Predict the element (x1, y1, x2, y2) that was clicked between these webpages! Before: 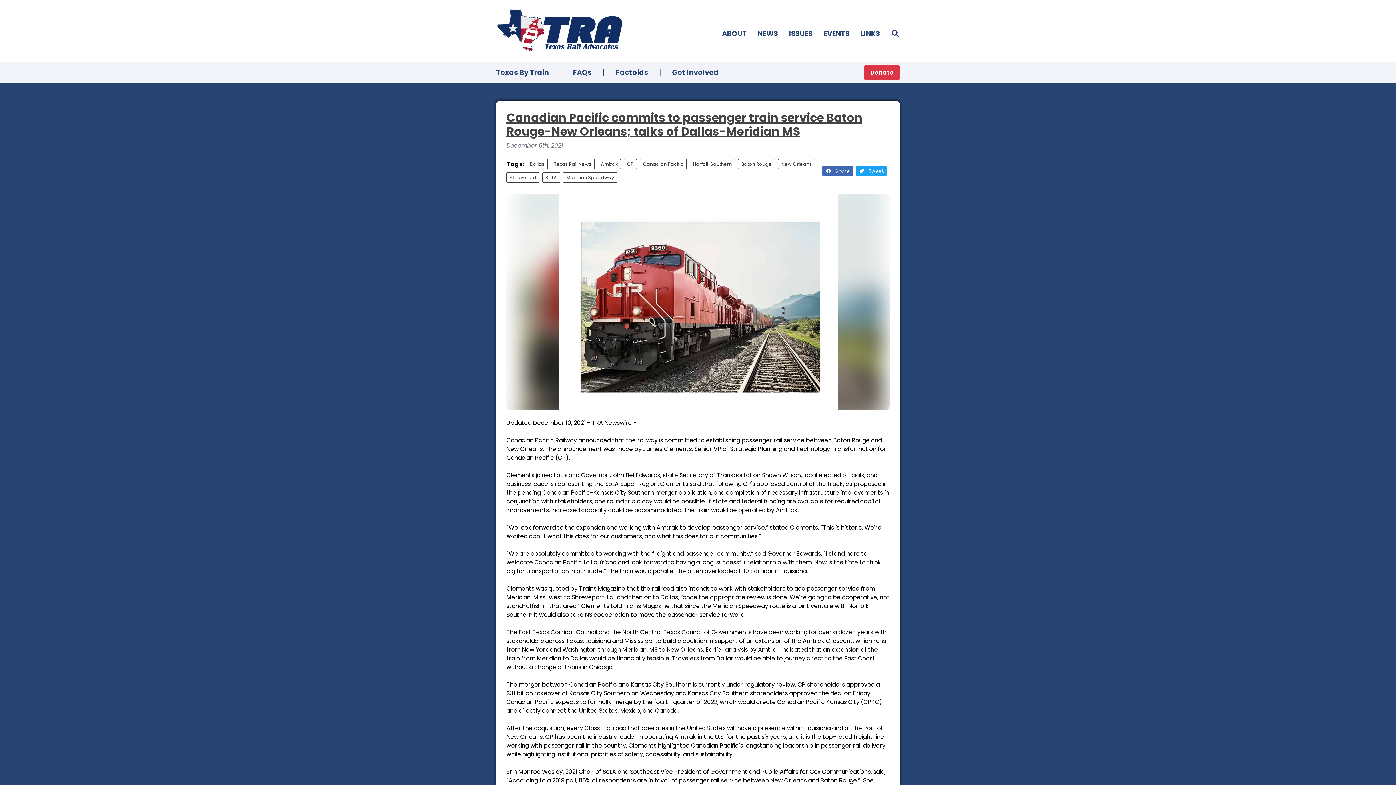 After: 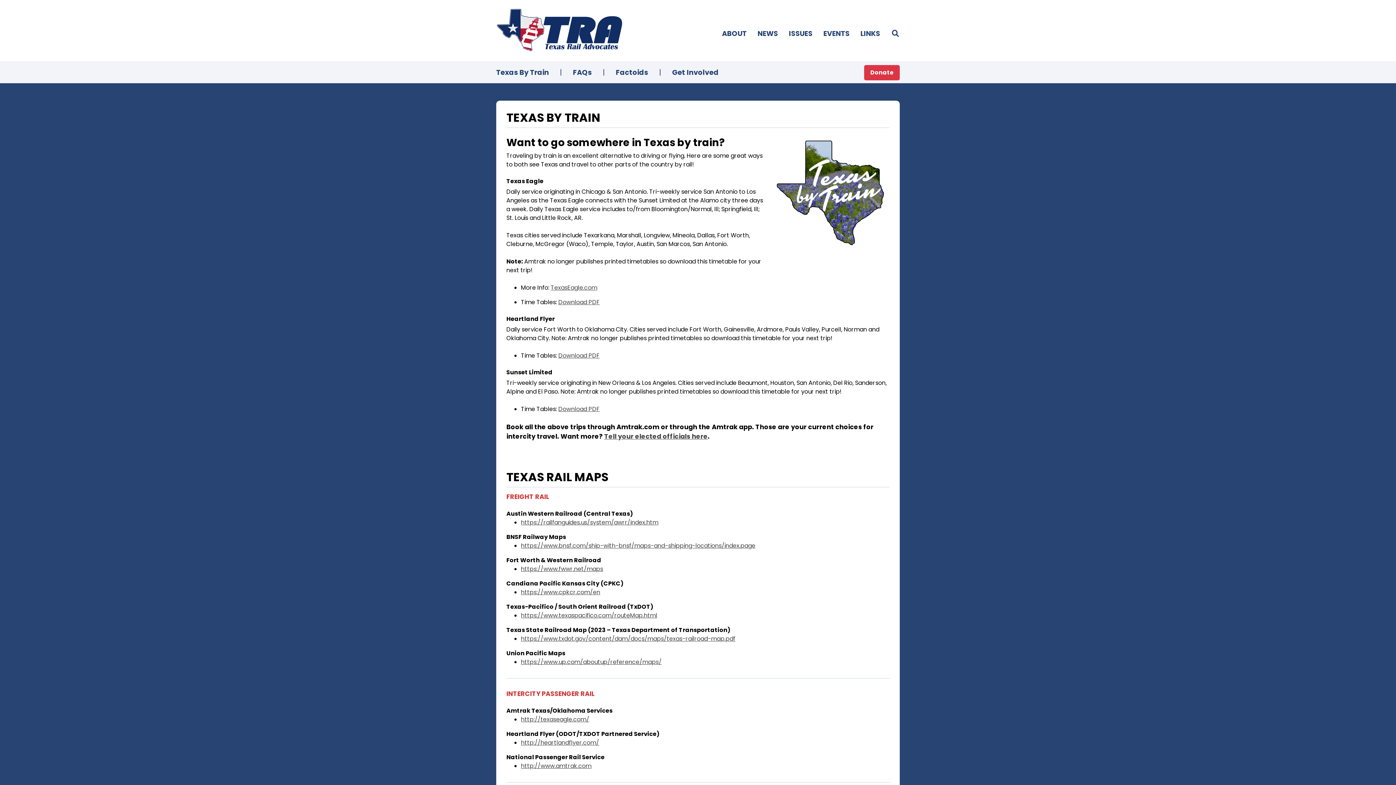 Action: bbox: (496, 67, 549, 77) label: Texas By Train